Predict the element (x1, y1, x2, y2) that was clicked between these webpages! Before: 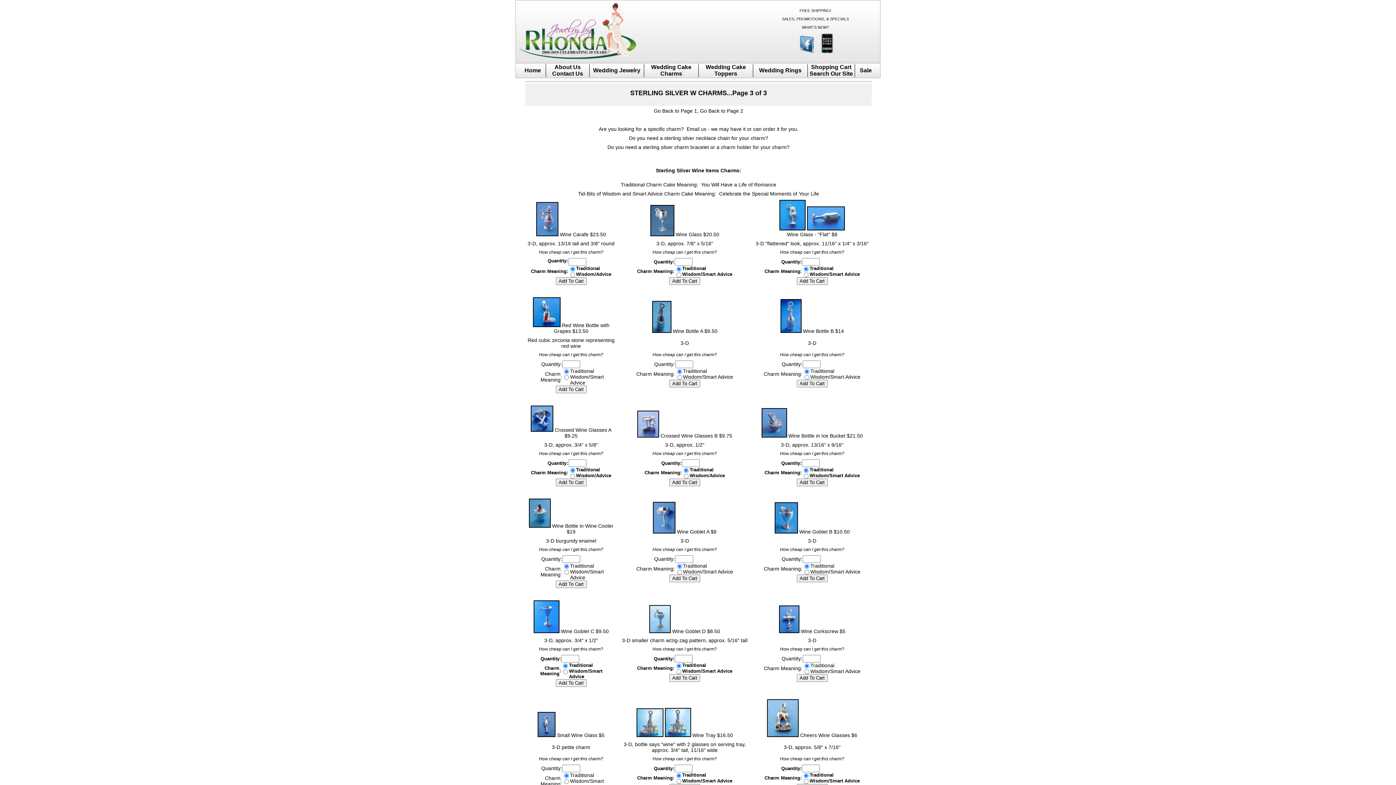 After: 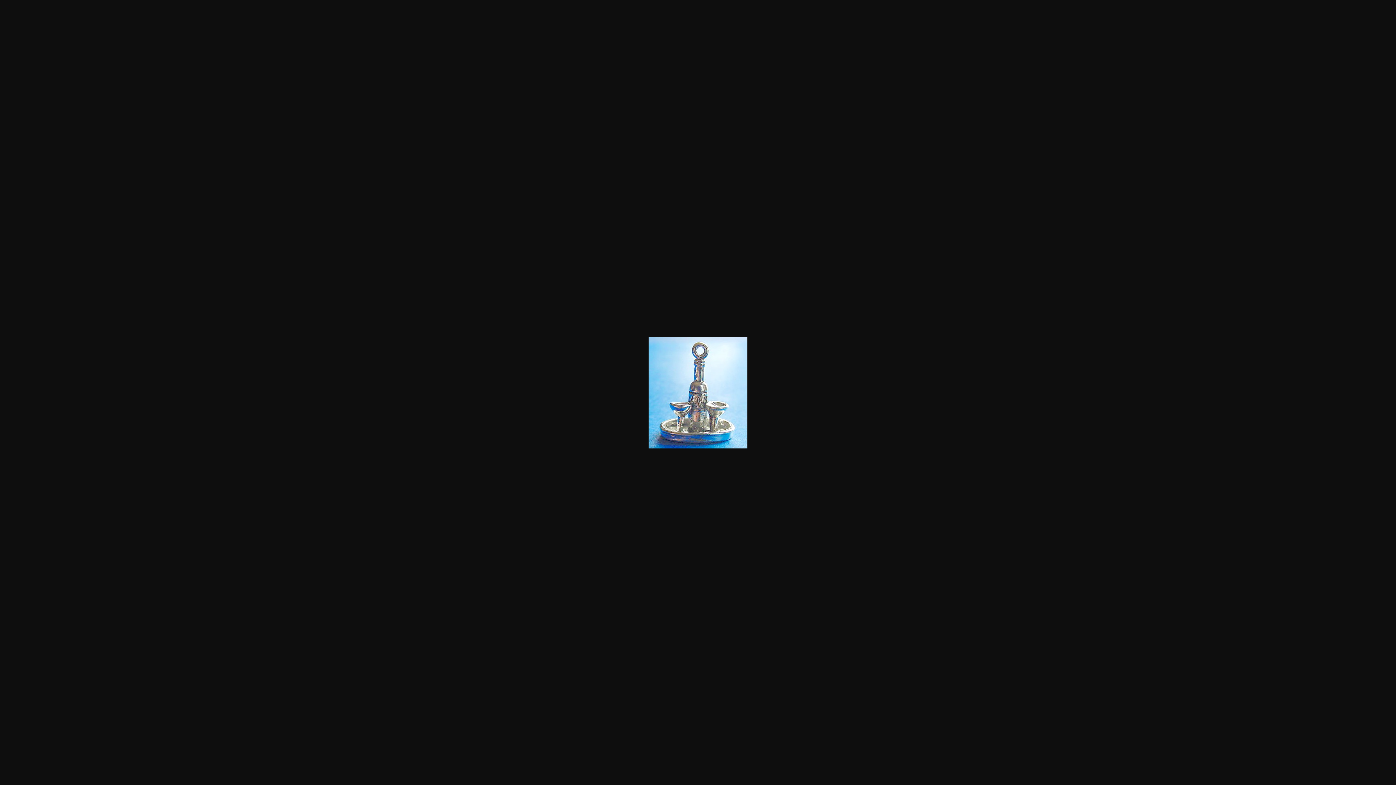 Action: bbox: (636, 732, 663, 738)